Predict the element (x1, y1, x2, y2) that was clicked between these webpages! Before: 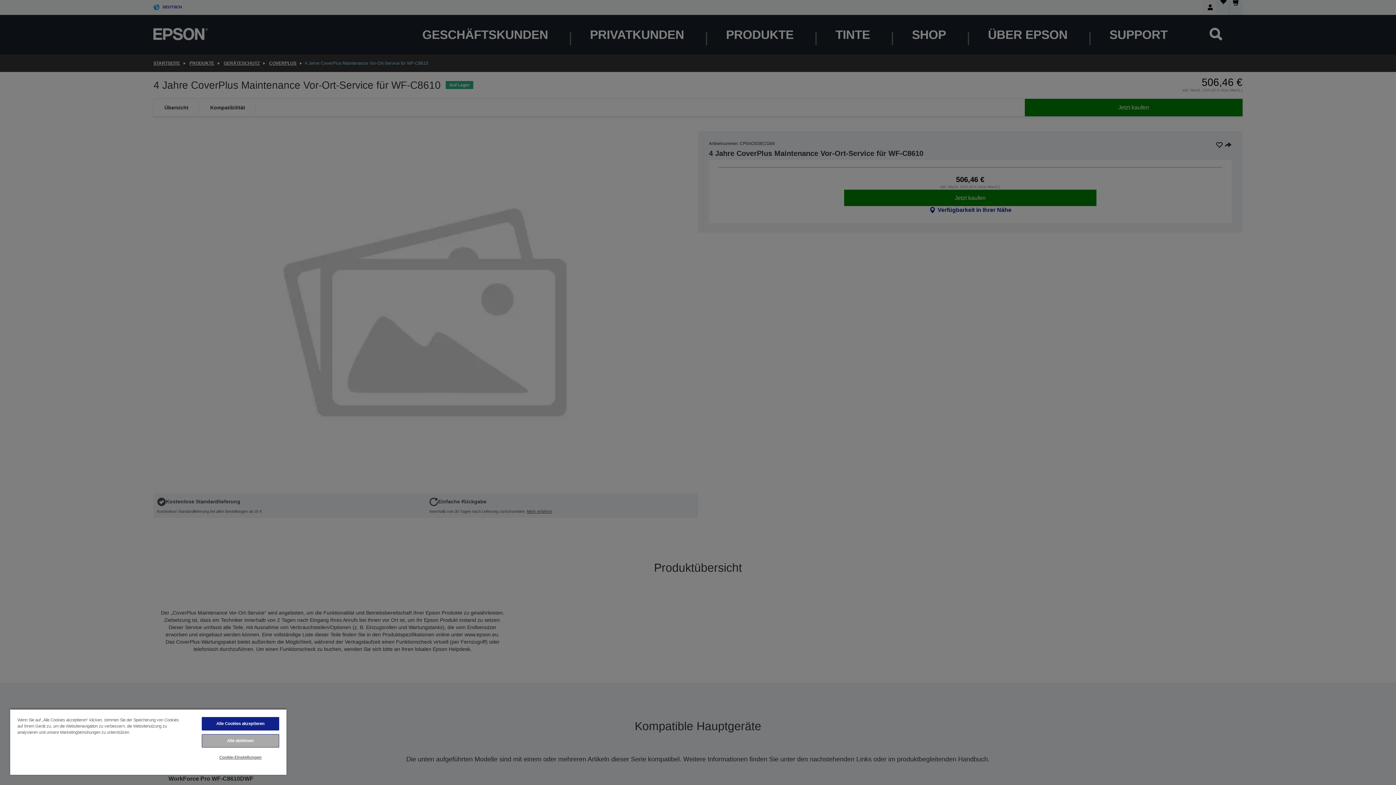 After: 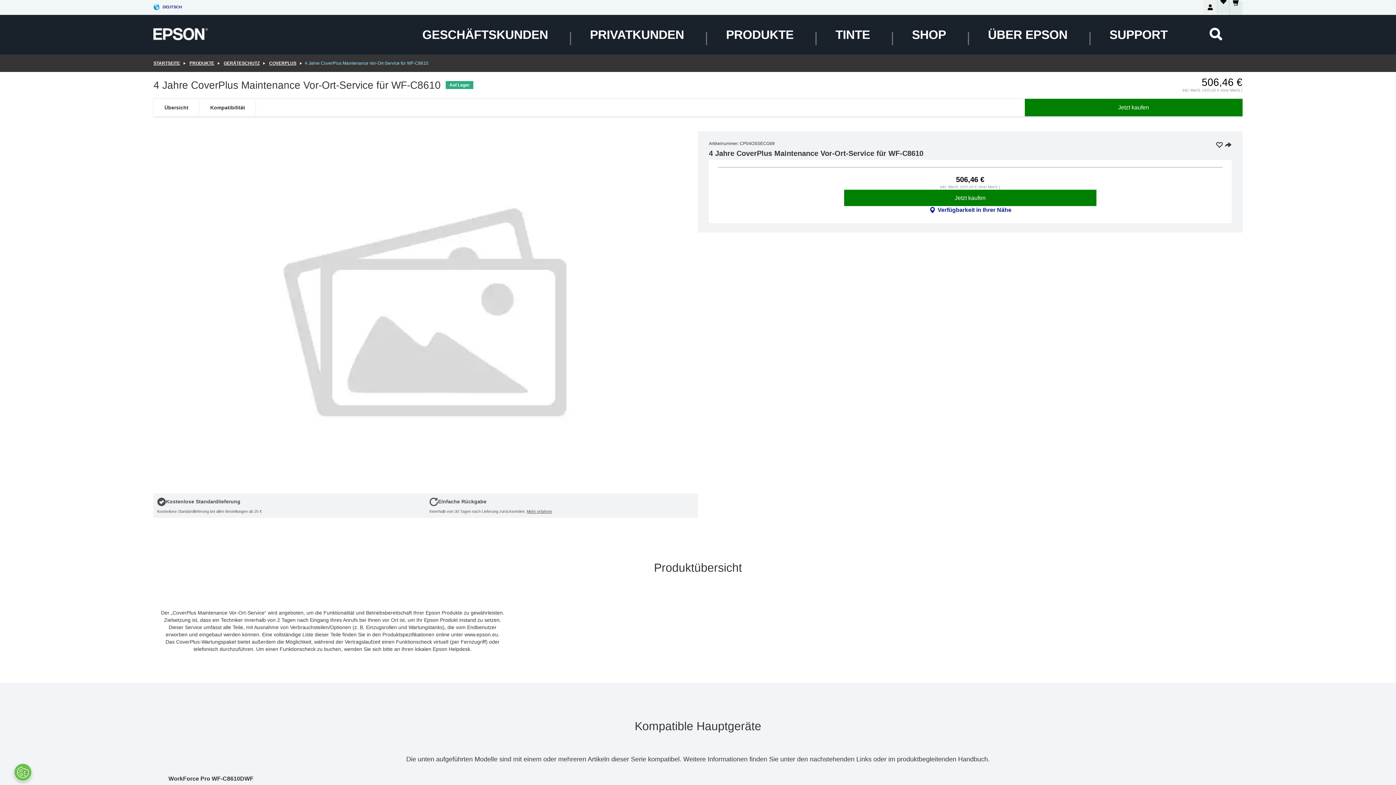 Action: label: Alle ablehnen bbox: (201, 734, 279, 748)